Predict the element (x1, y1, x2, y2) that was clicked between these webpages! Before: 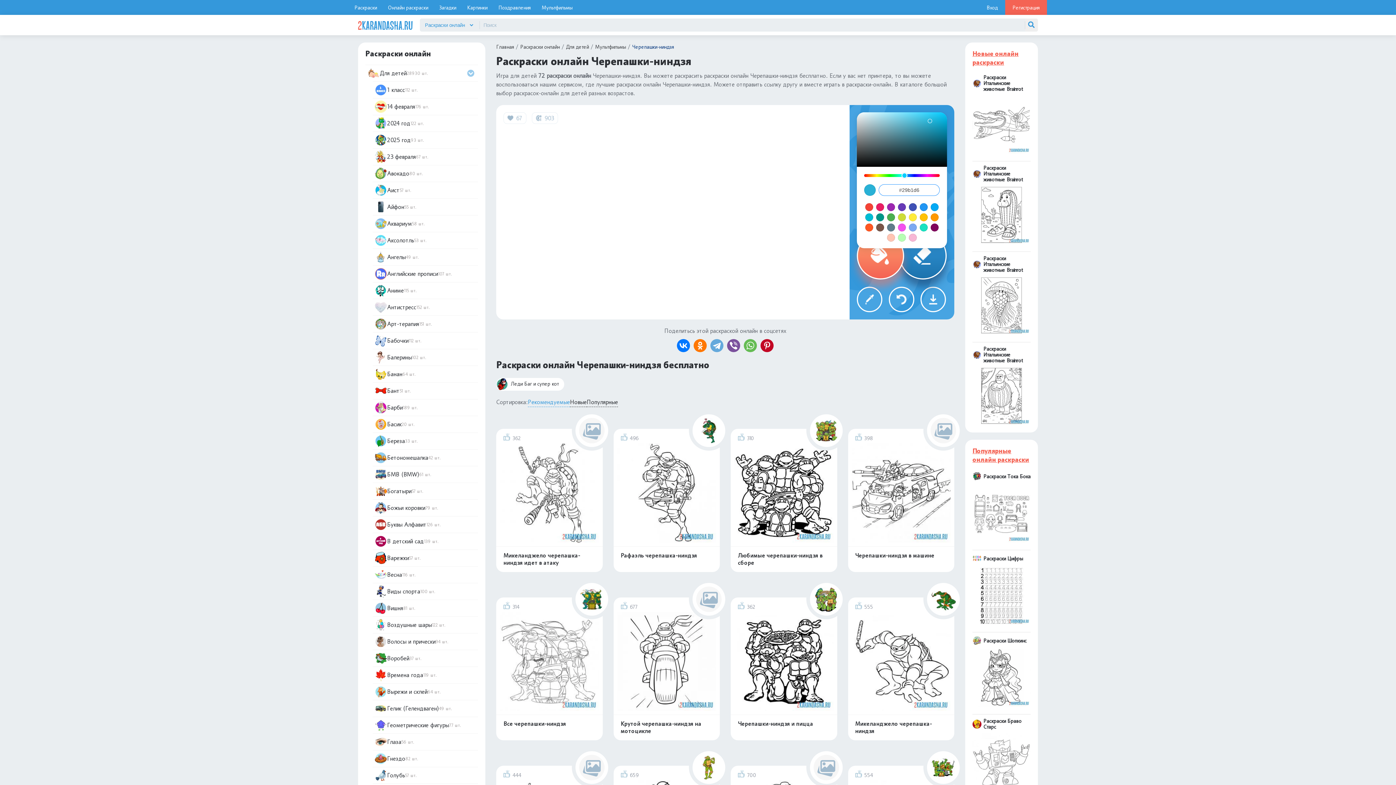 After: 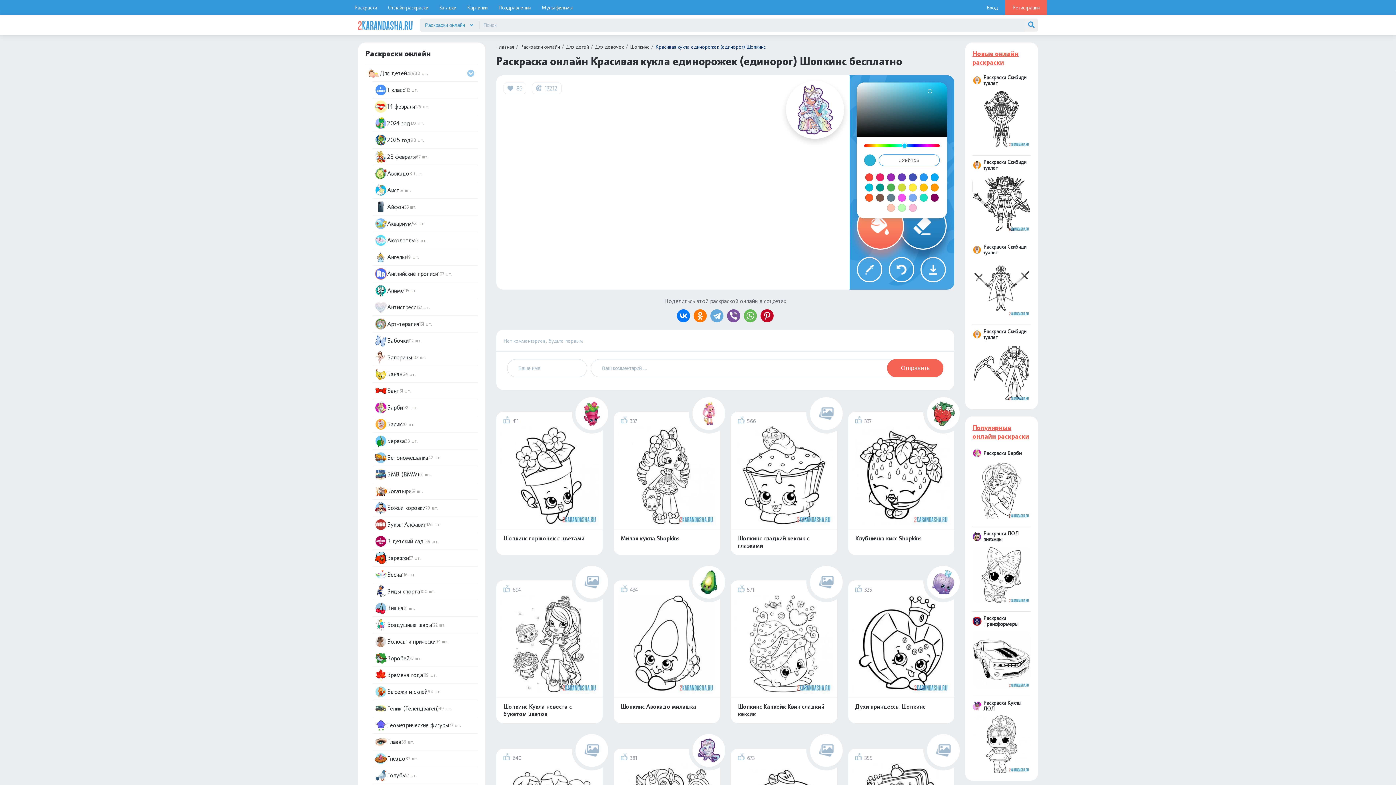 Action: bbox: (972, 632, 1030, 710) label: Раскраски Шопкинс